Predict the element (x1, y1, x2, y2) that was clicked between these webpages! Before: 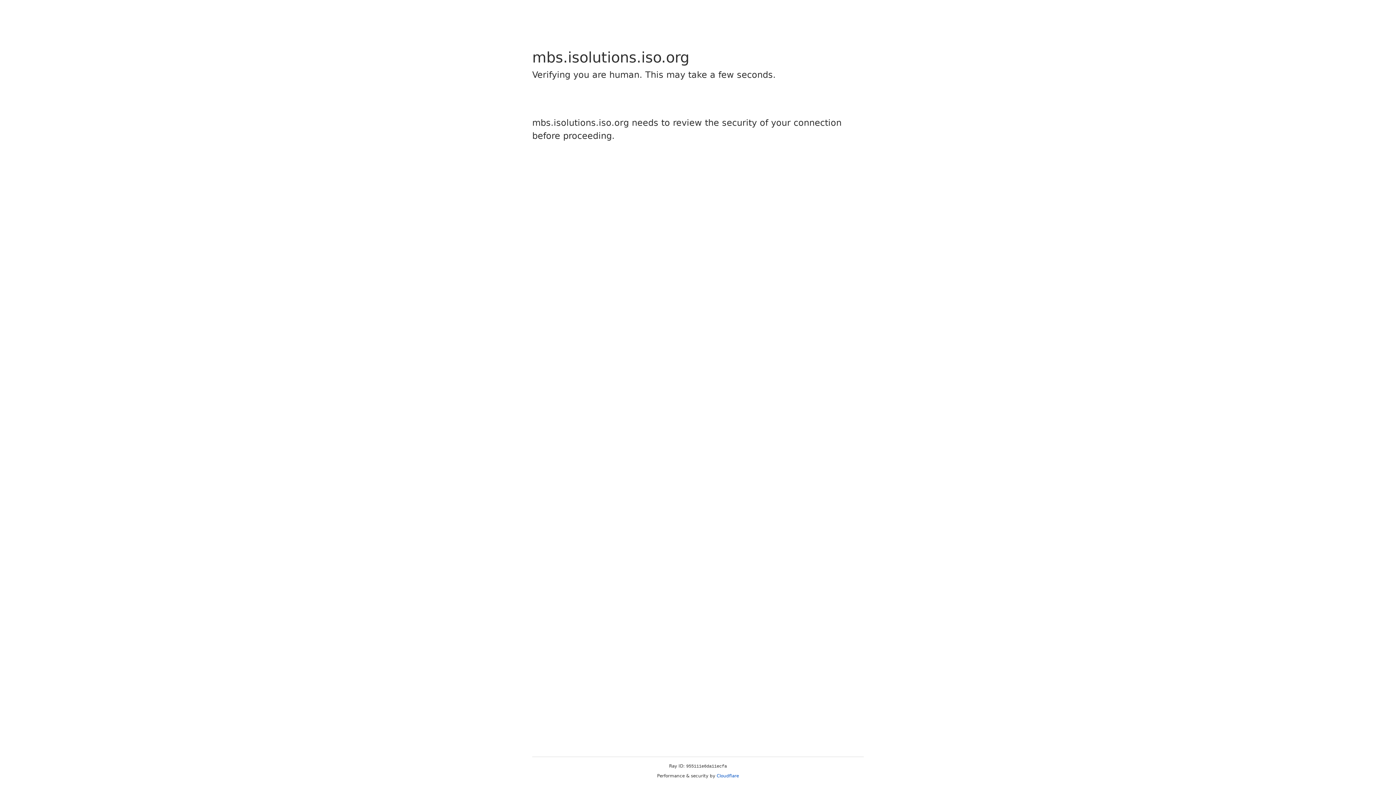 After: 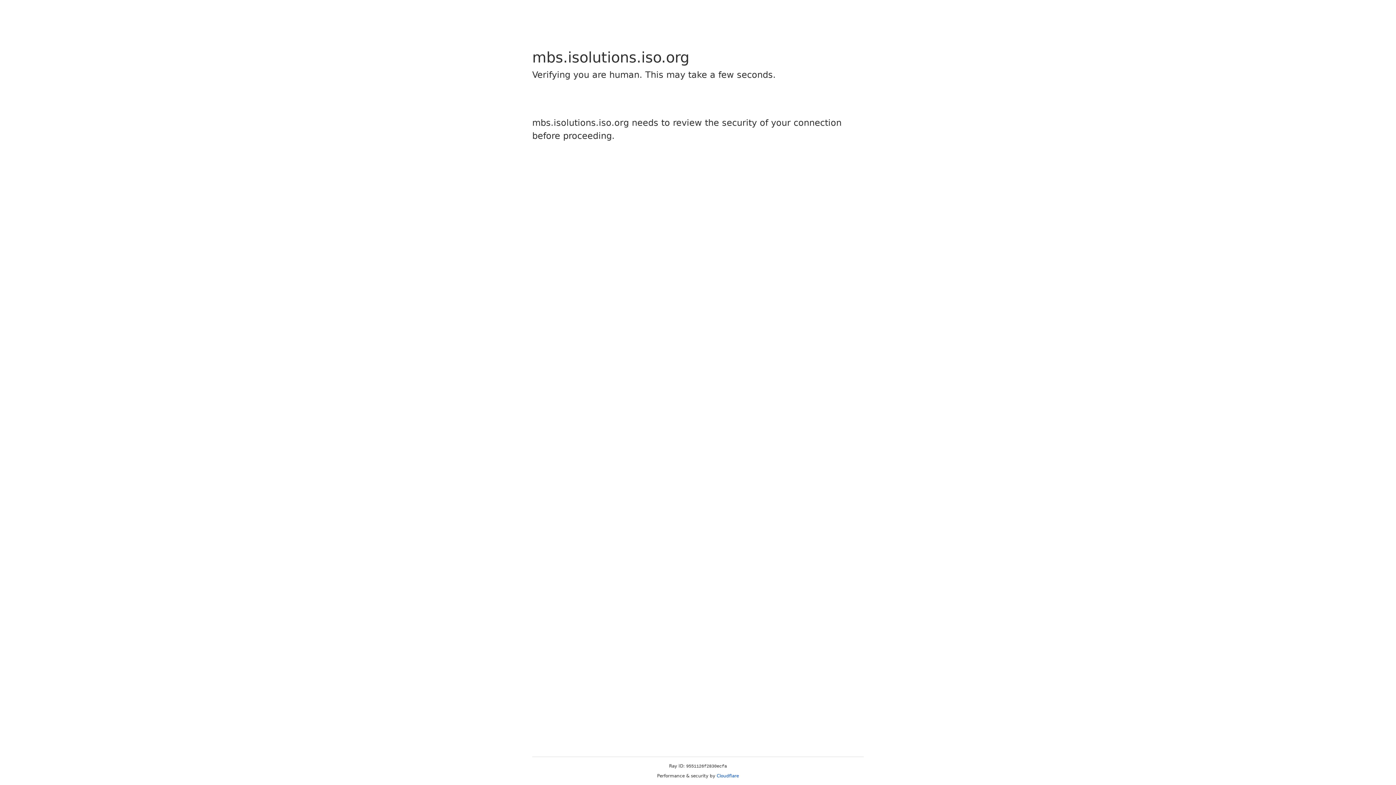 Action: label: Cloudflare bbox: (716, 773, 739, 778)